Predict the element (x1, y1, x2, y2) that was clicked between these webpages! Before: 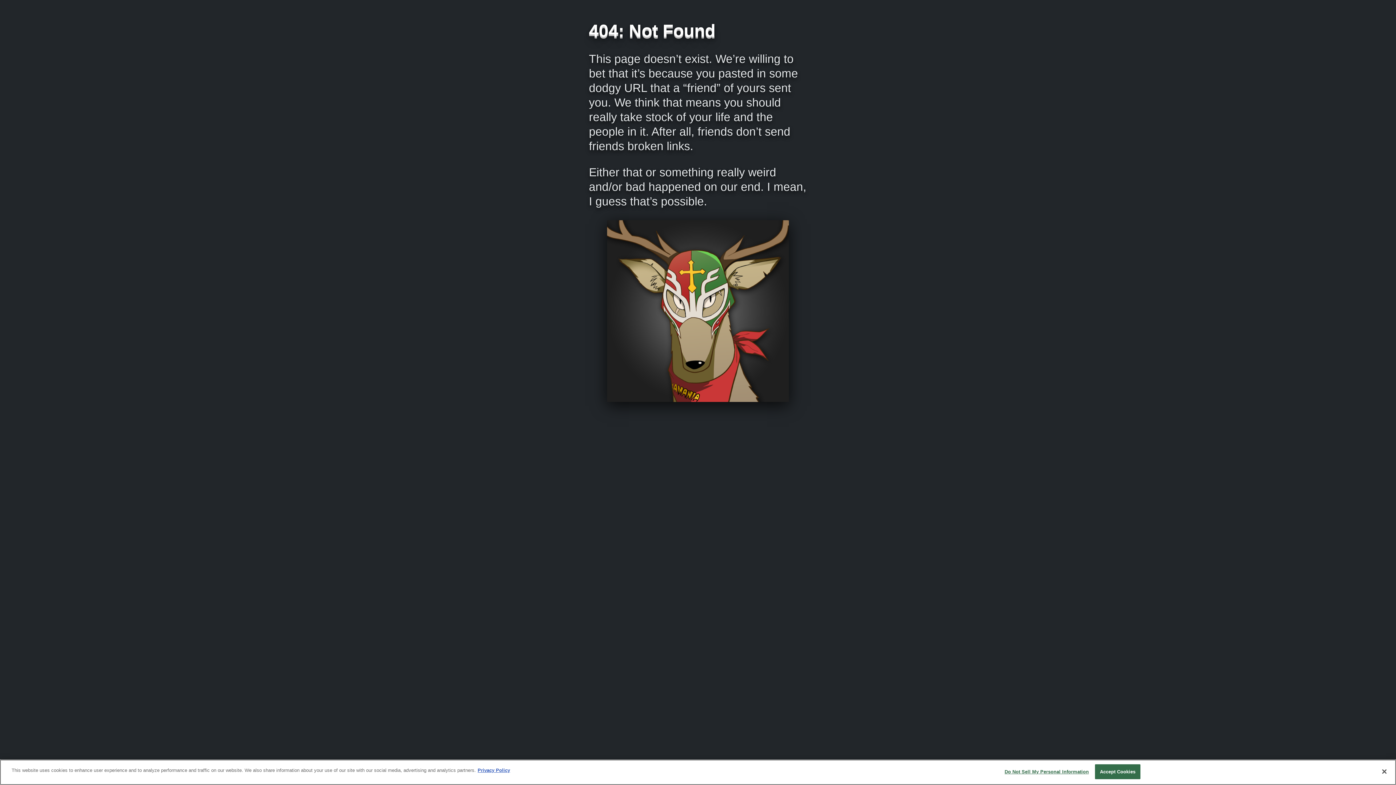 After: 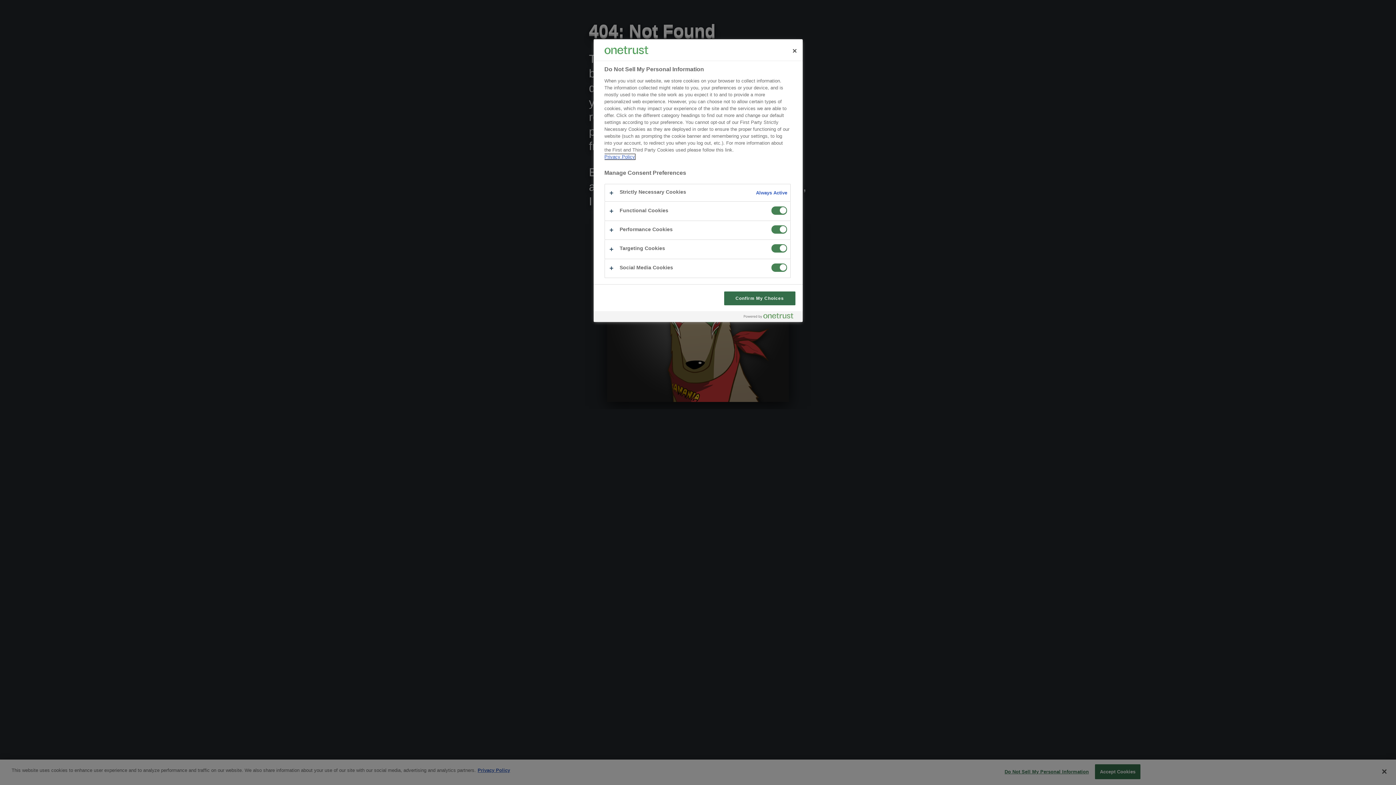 Action: label: Do Not Sell My Personal Information bbox: (1004, 765, 1089, 779)